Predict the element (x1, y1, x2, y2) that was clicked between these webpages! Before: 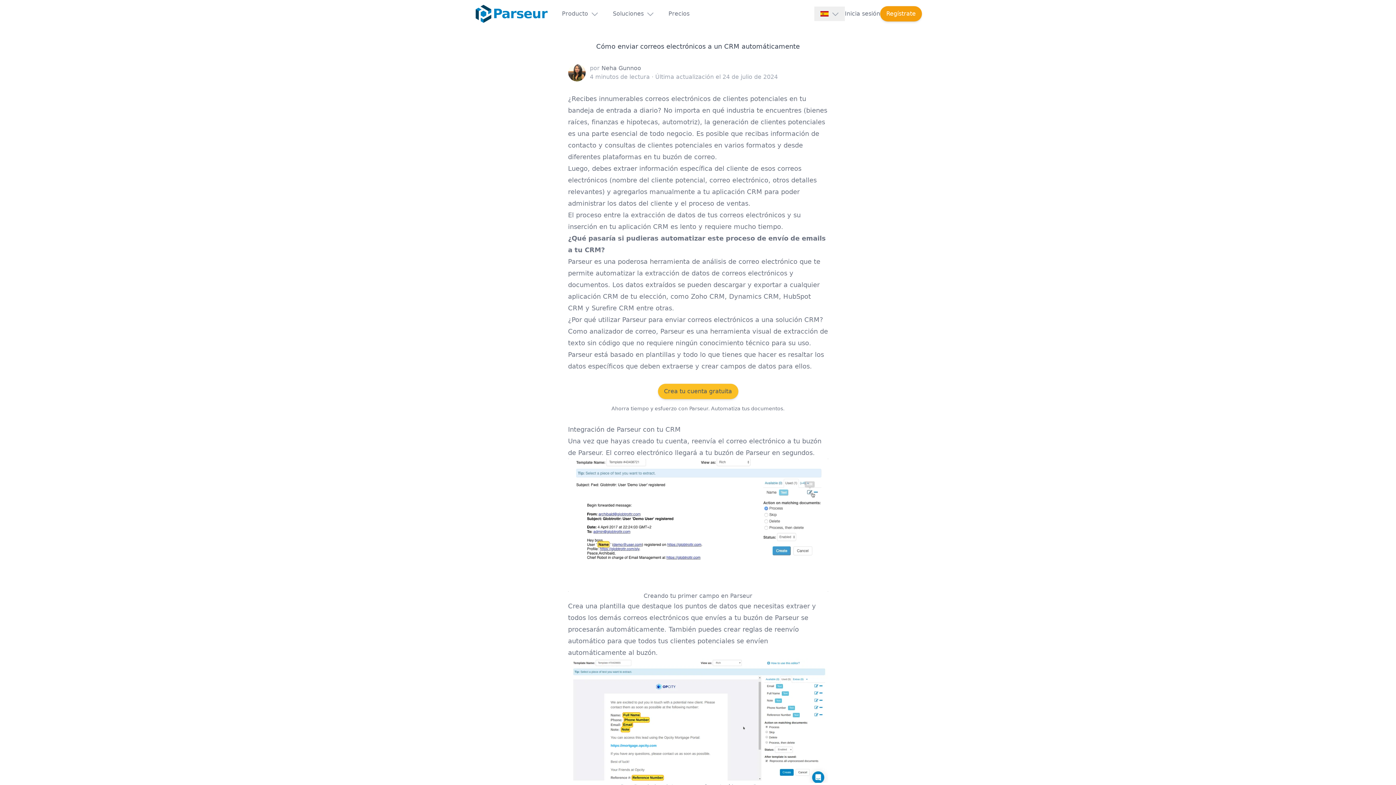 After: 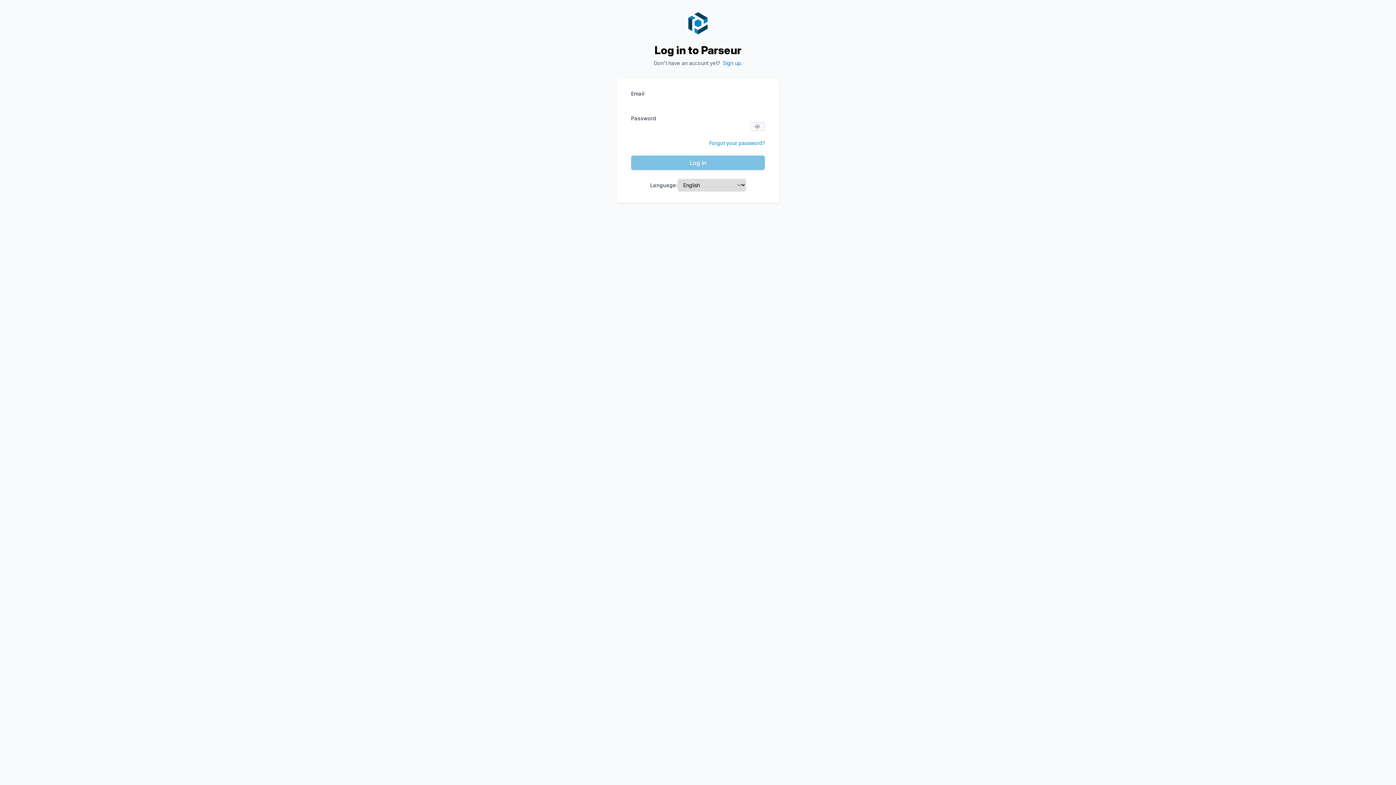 Action: label: Inicia sesión bbox: (845, 9, 880, 18)